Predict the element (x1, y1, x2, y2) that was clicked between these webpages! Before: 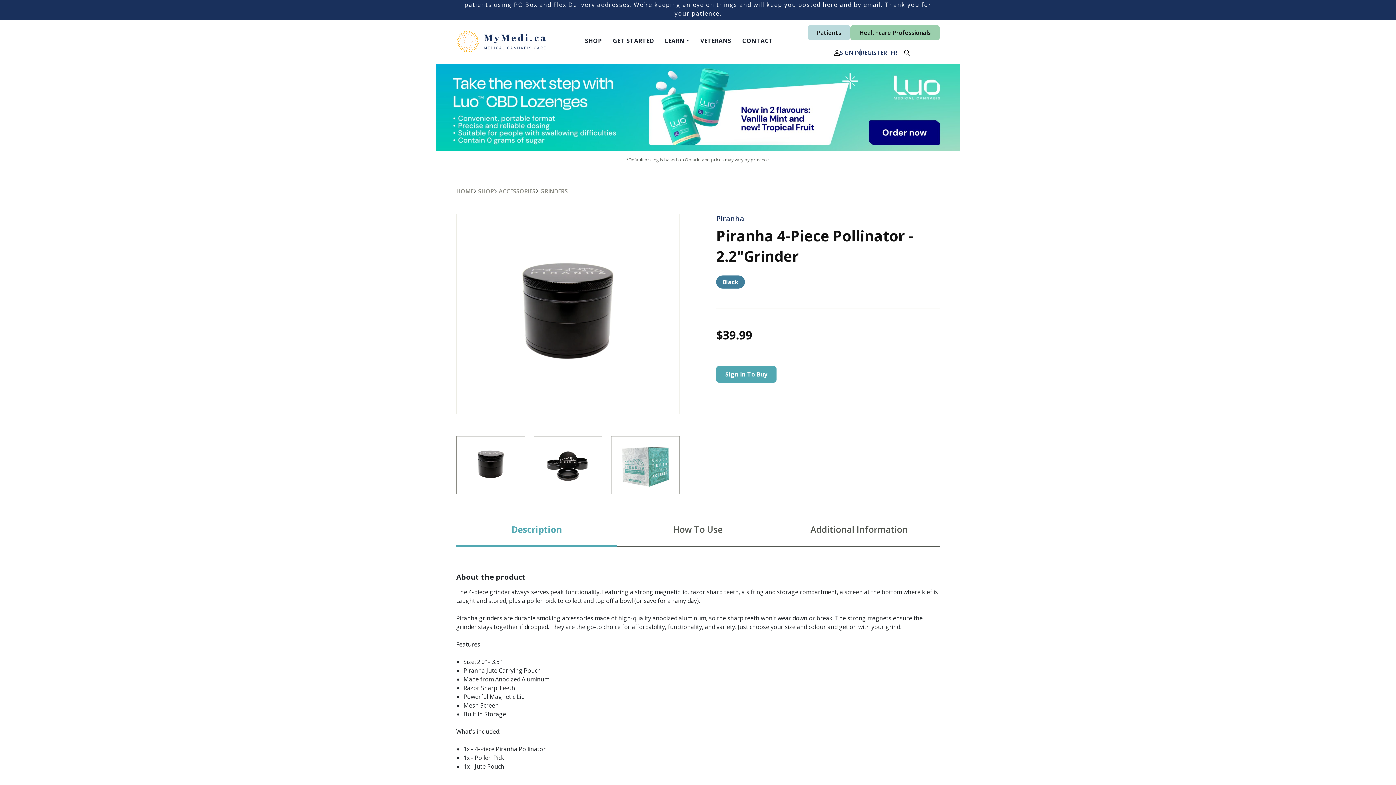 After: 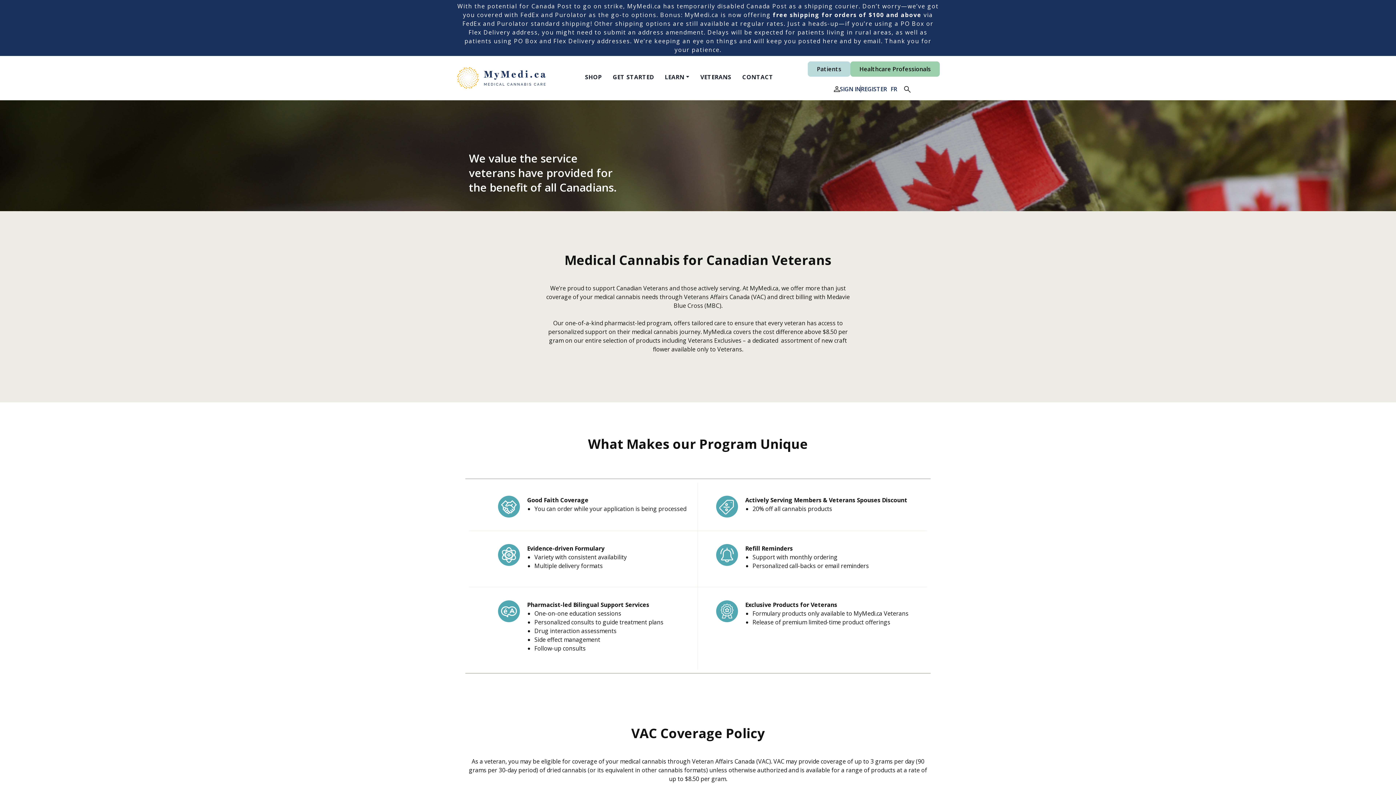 Action: bbox: (695, 30, 736, 50) label: VETERANS